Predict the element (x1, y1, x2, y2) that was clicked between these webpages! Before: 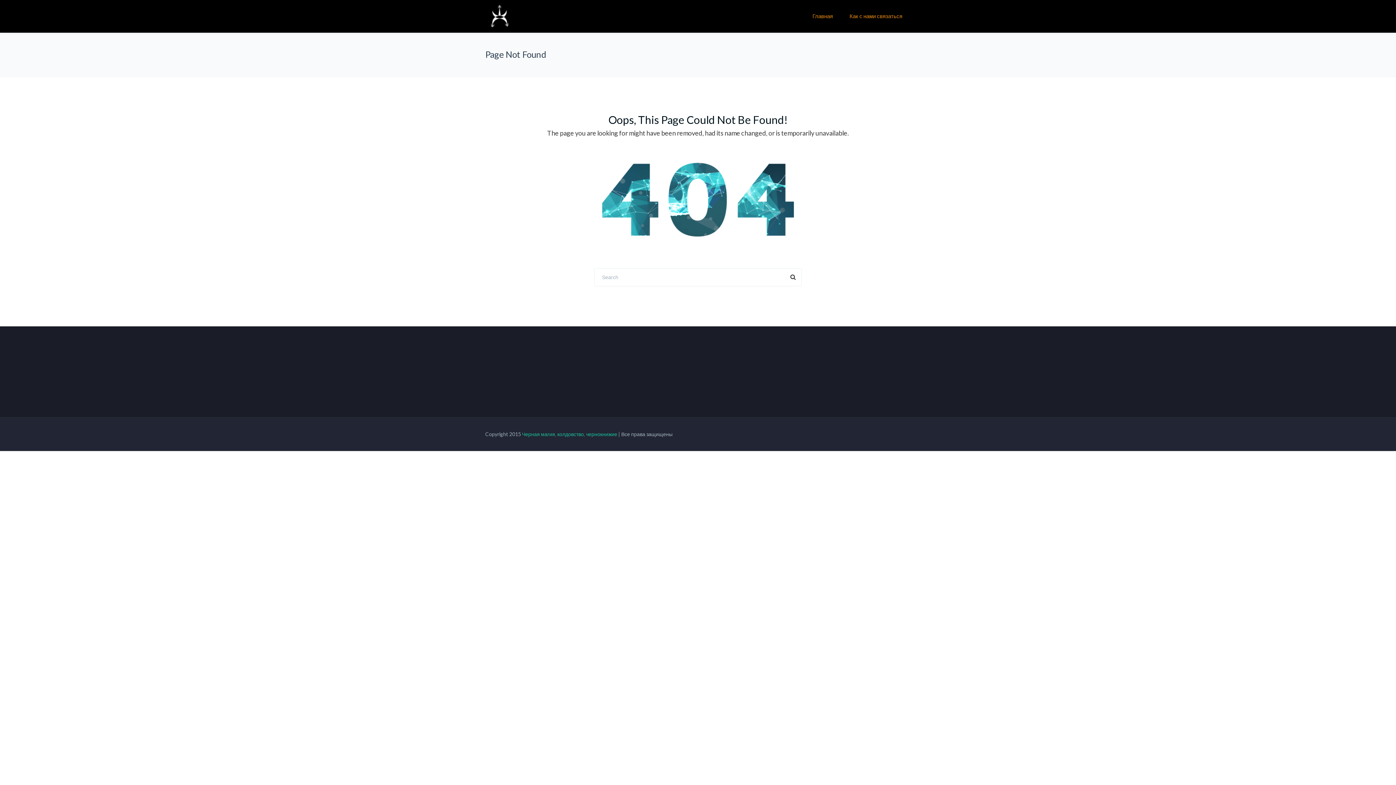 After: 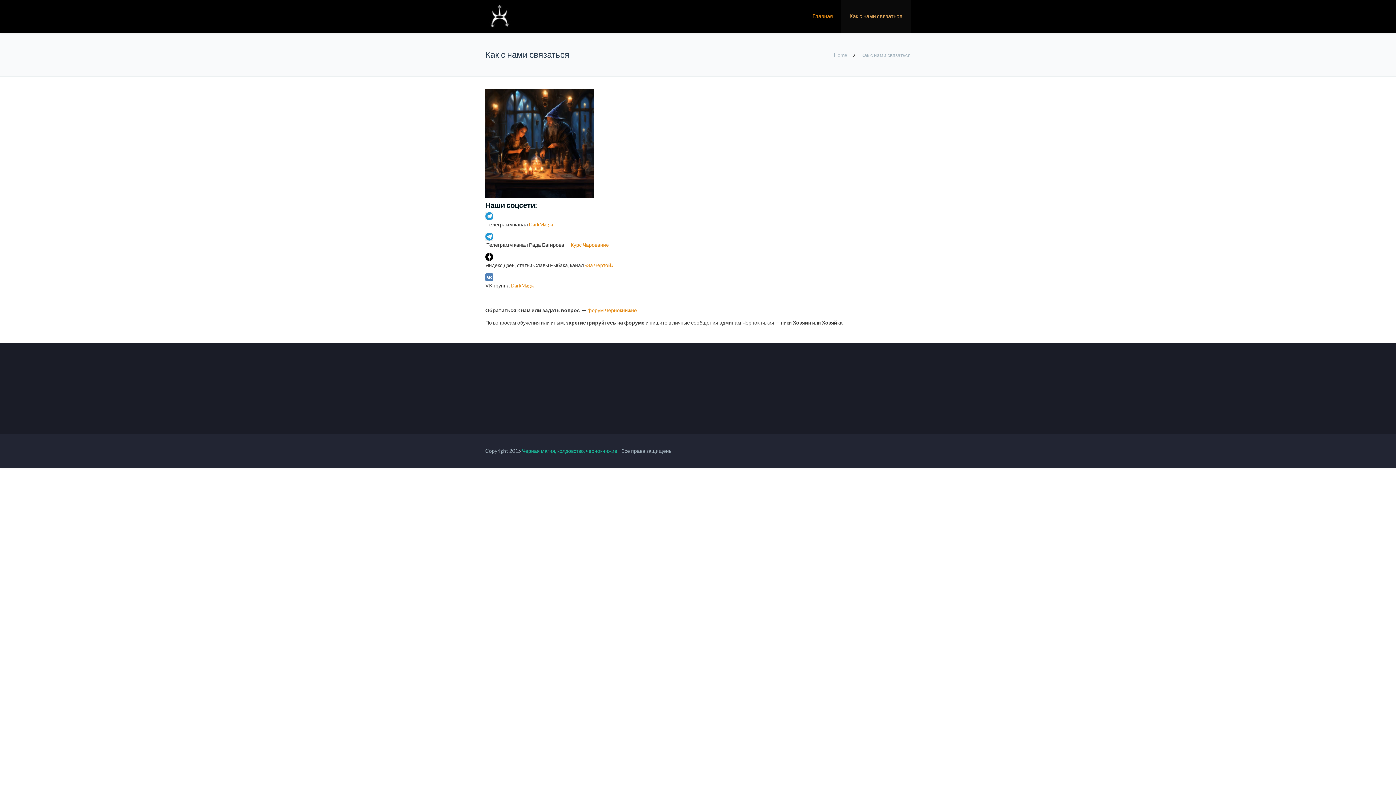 Action: label: Как с нами связаться bbox: (841, 0, 910, 32)